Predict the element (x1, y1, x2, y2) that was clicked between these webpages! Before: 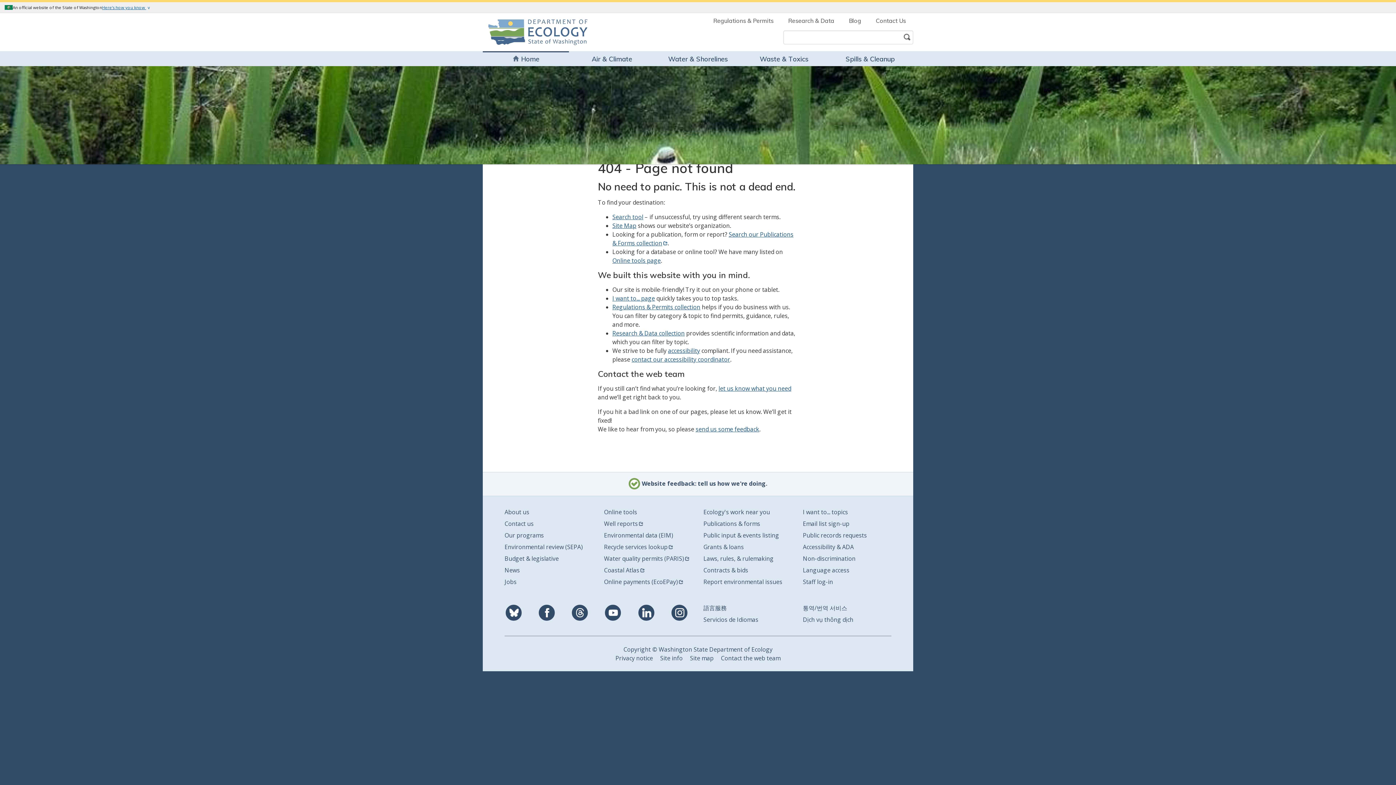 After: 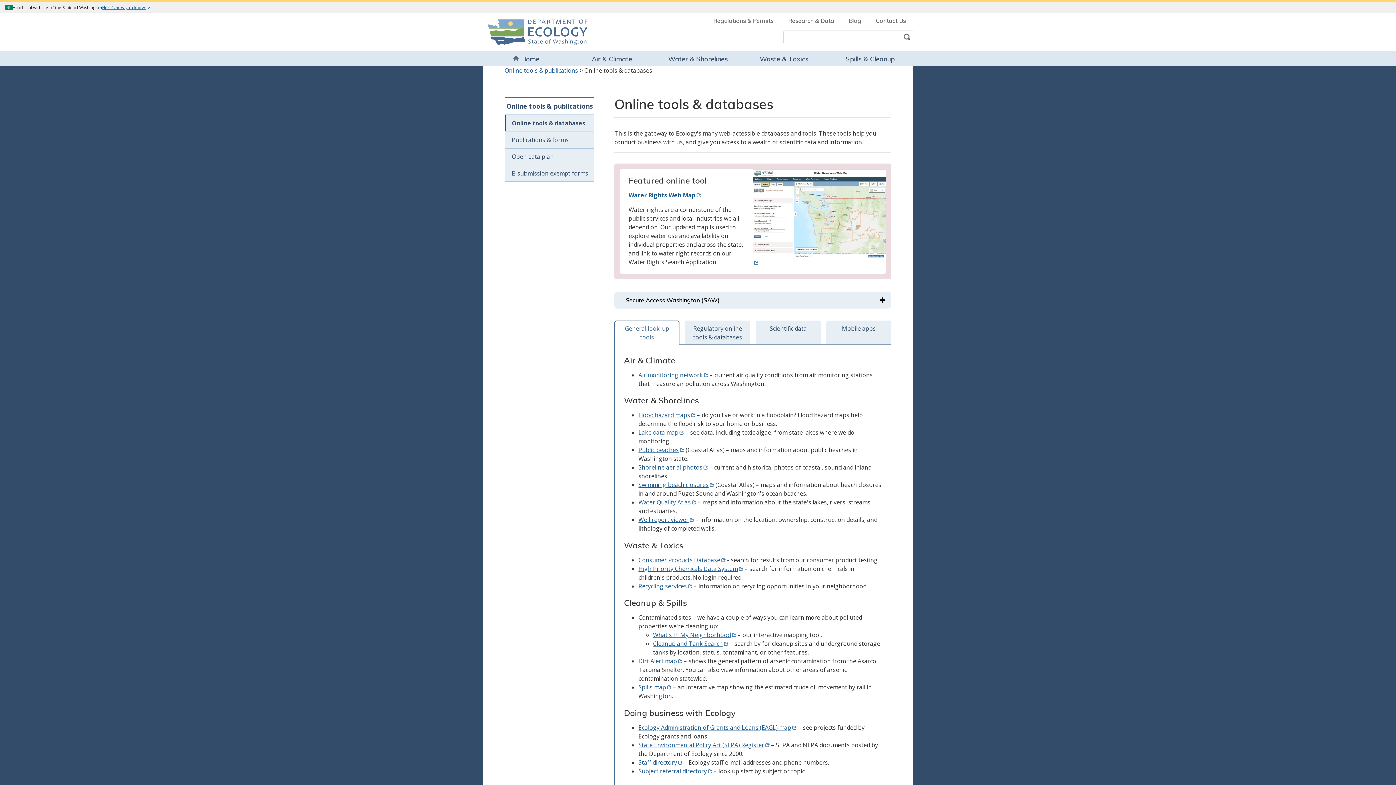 Action: bbox: (604, 508, 637, 516) label: Online tools